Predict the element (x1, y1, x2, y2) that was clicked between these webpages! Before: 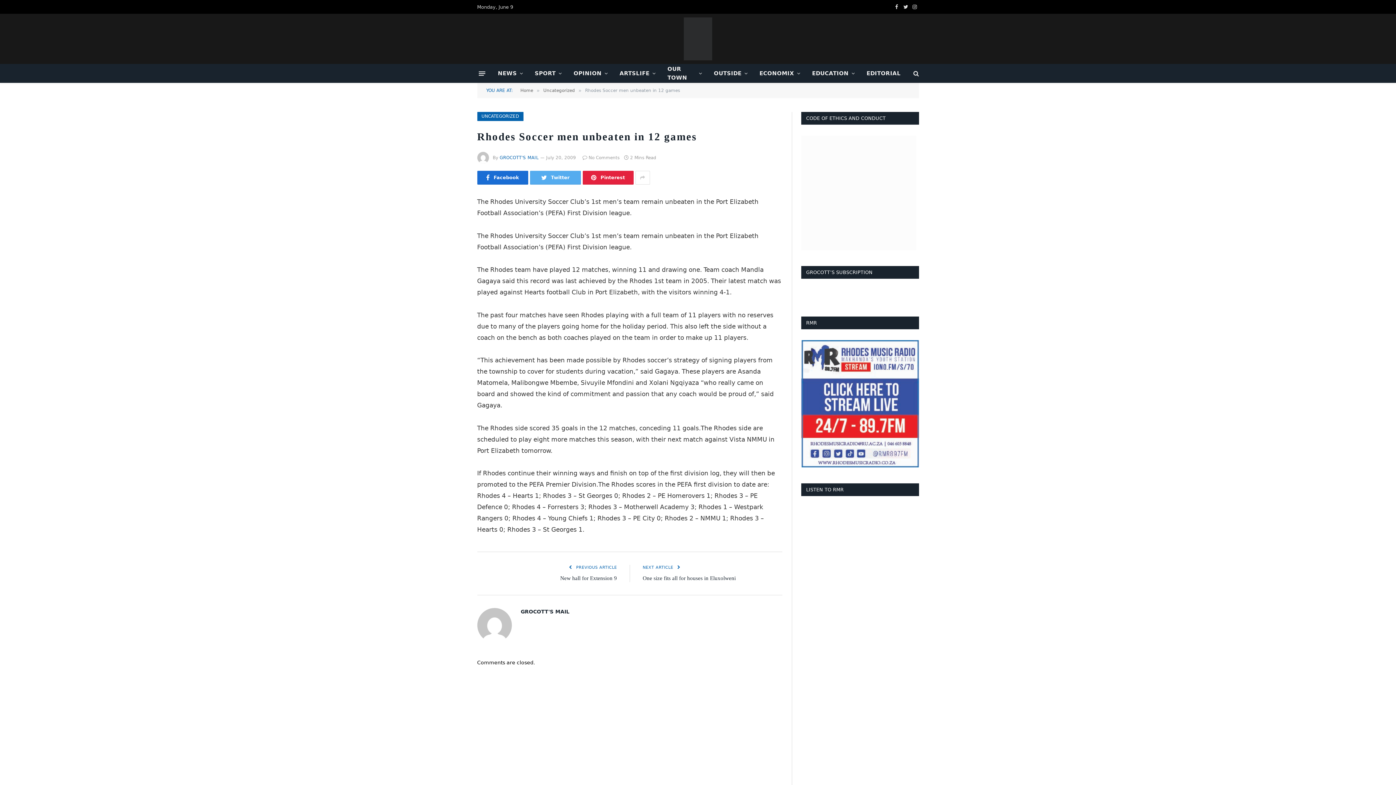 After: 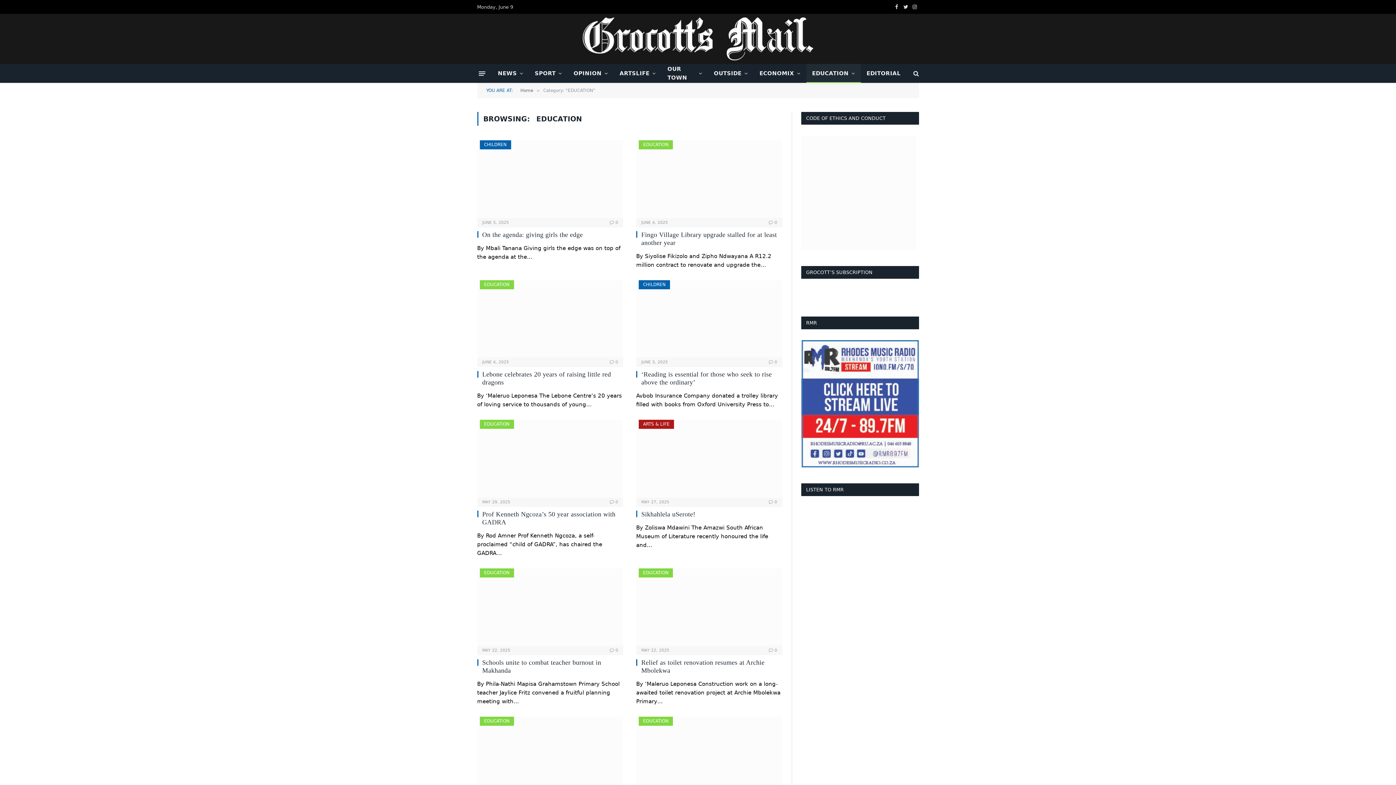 Action: bbox: (806, 64, 861, 82) label: EDUCATION